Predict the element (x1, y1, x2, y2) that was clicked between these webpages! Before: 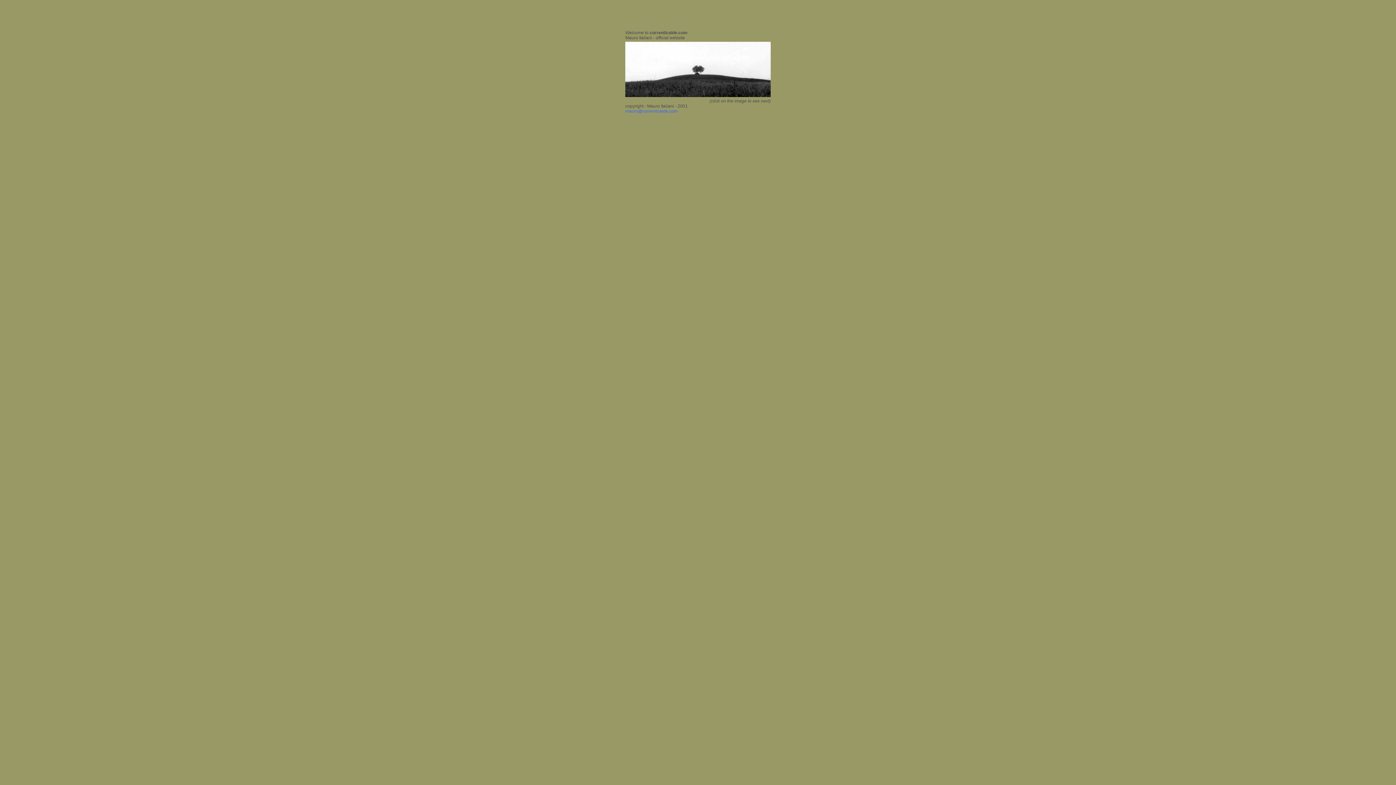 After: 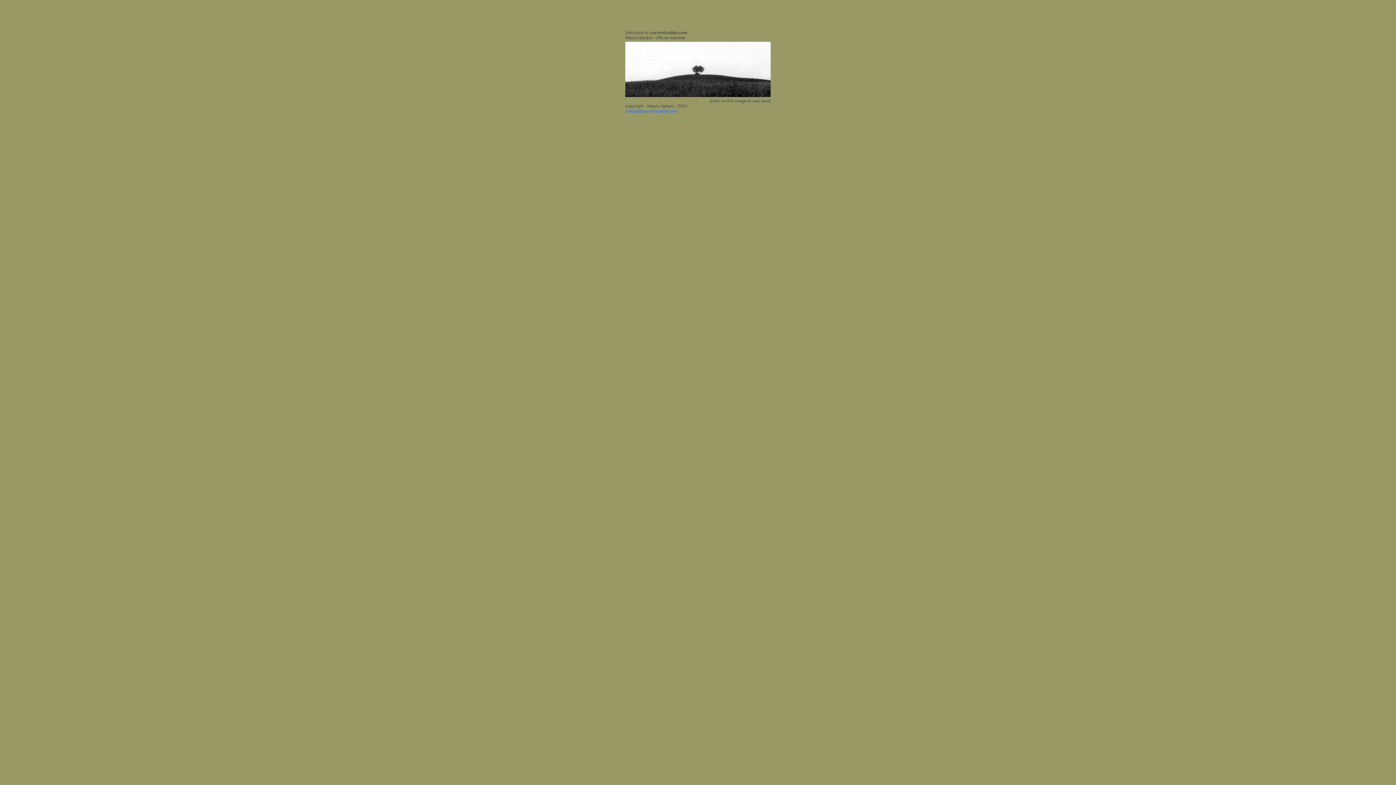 Action: bbox: (625, 108, 677, 113) label: mauro@correnticalde.com